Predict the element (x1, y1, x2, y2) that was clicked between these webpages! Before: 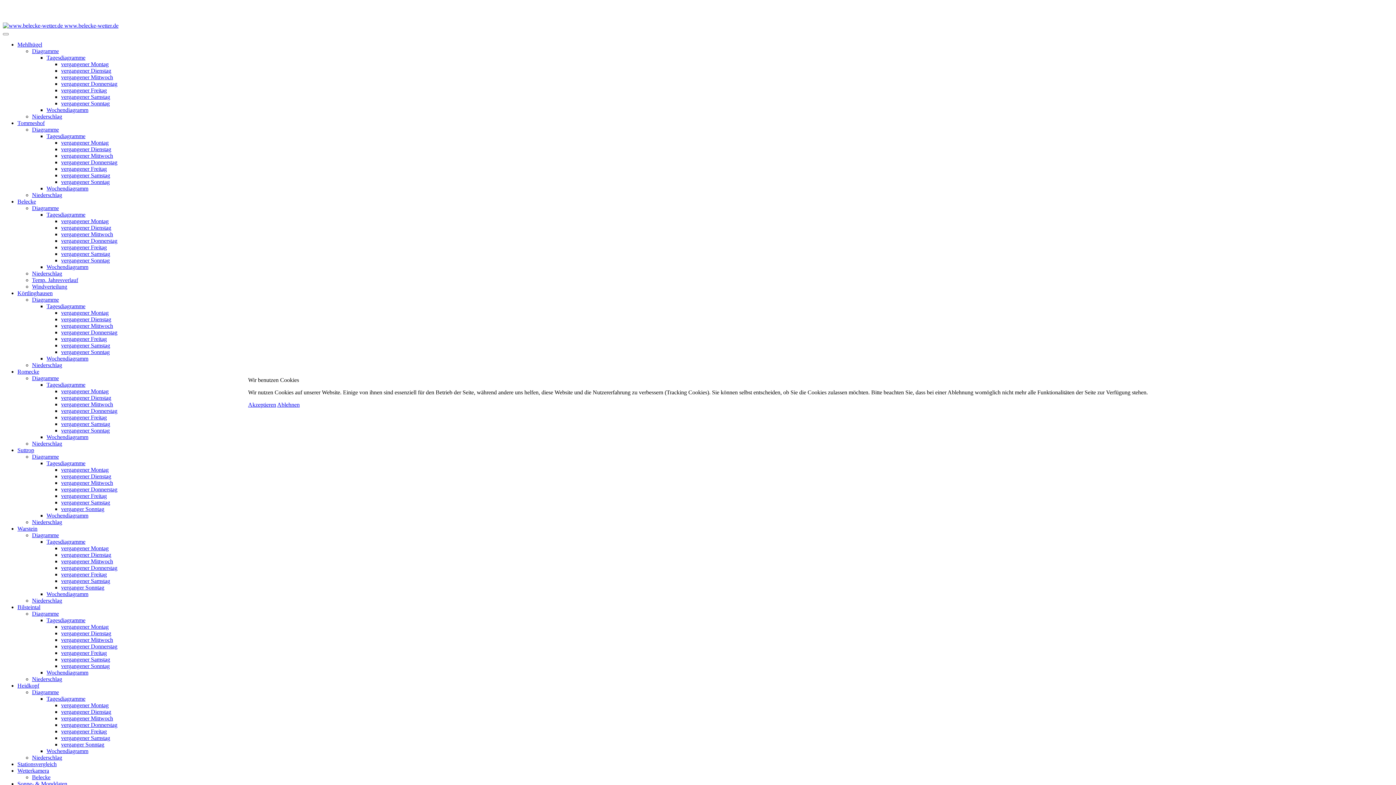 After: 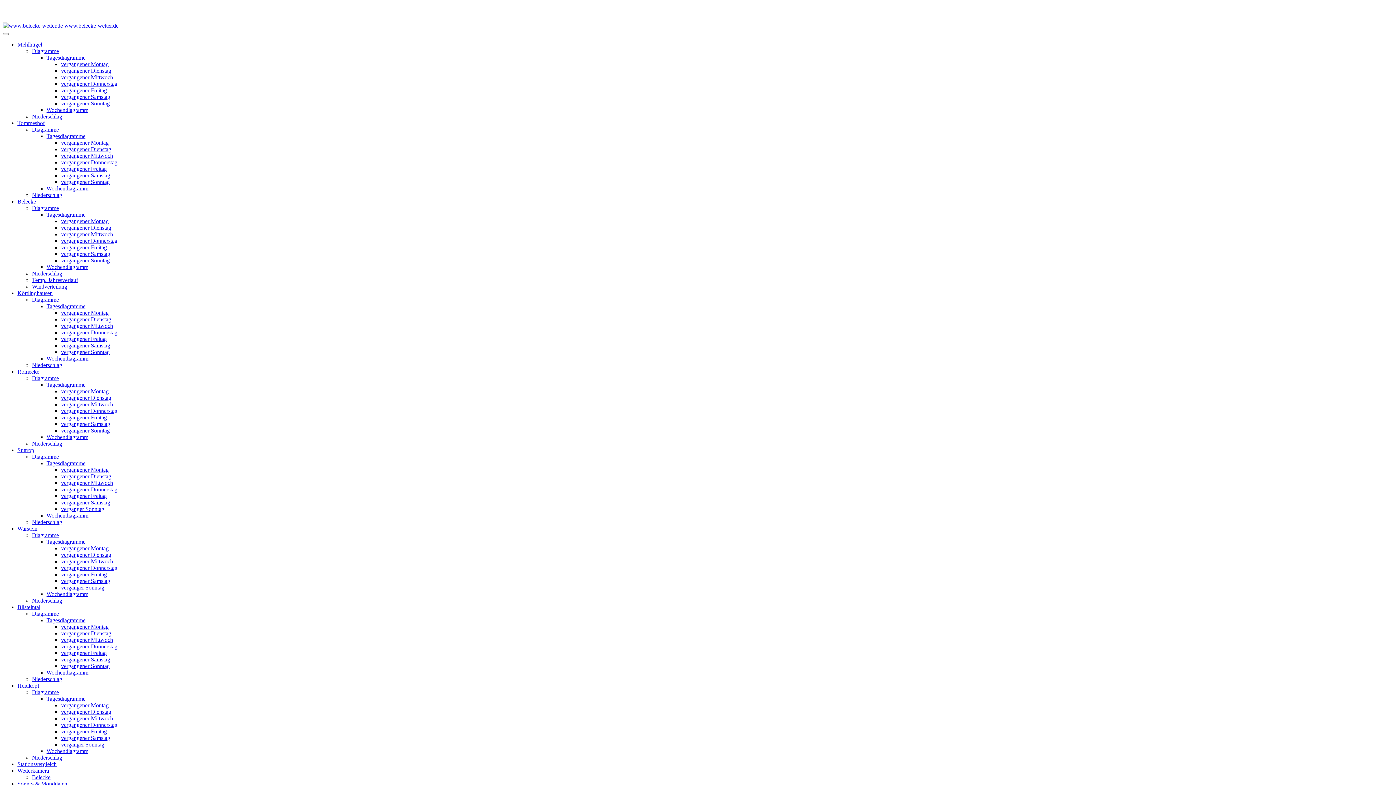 Action: label: Akzeptieren bbox: (248, 401, 276, 408)